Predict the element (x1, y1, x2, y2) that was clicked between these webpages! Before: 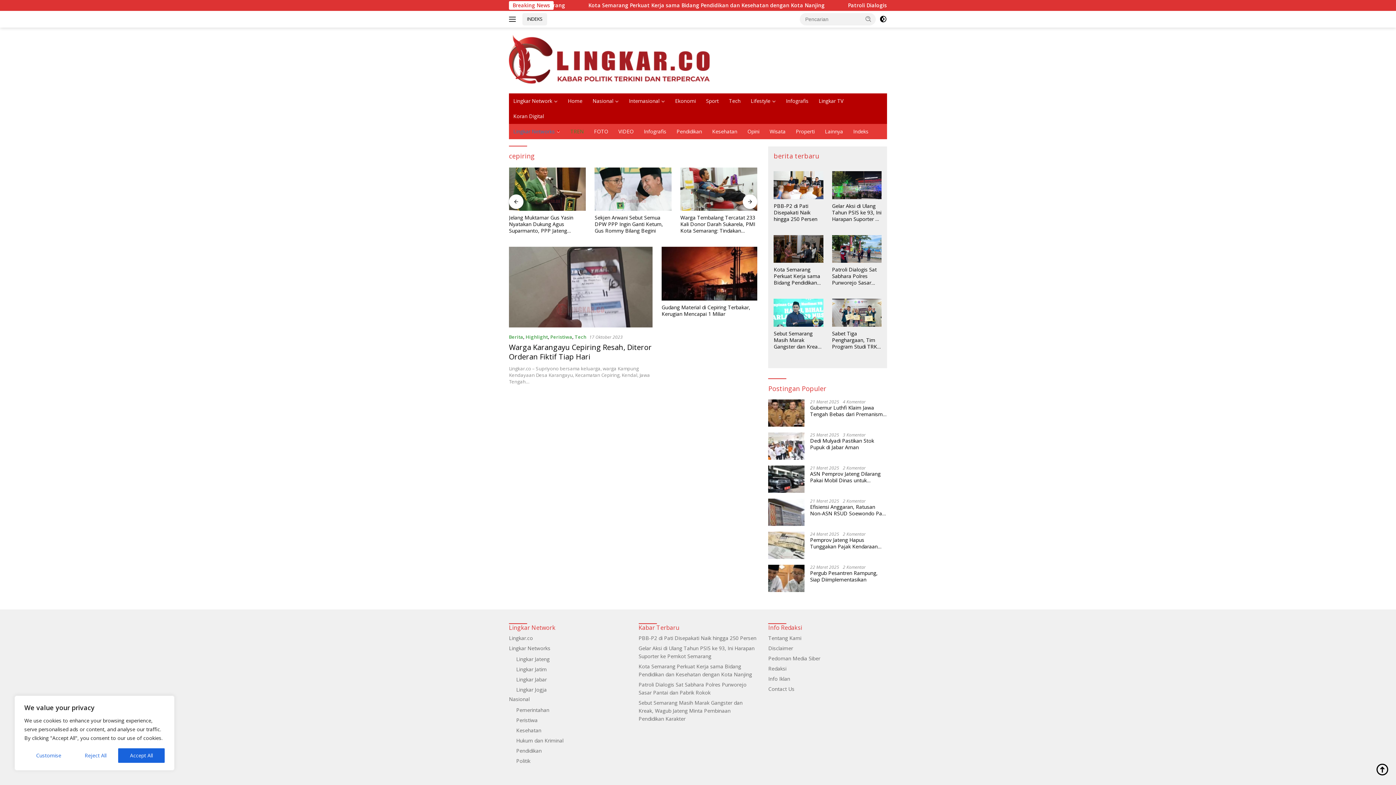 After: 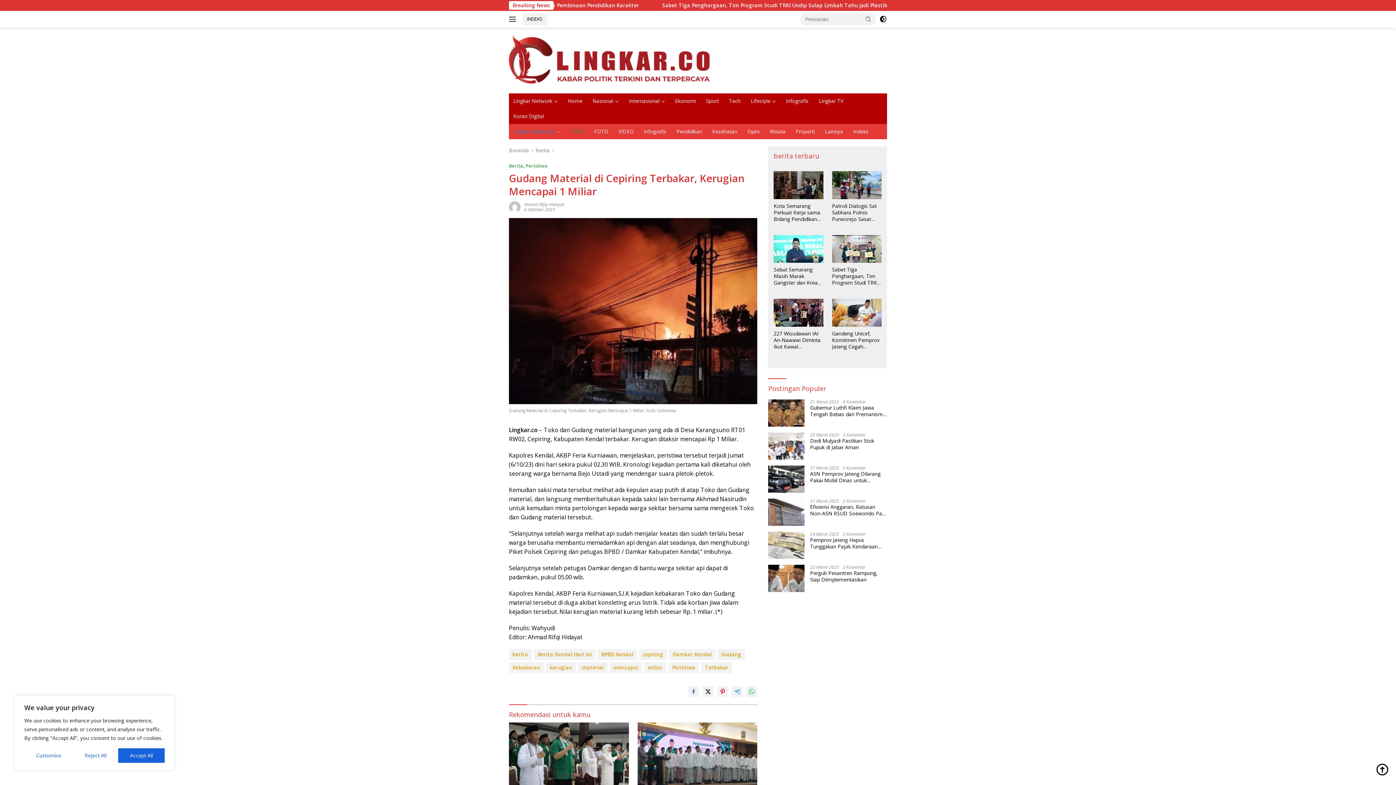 Action: bbox: (661, 246, 757, 300)